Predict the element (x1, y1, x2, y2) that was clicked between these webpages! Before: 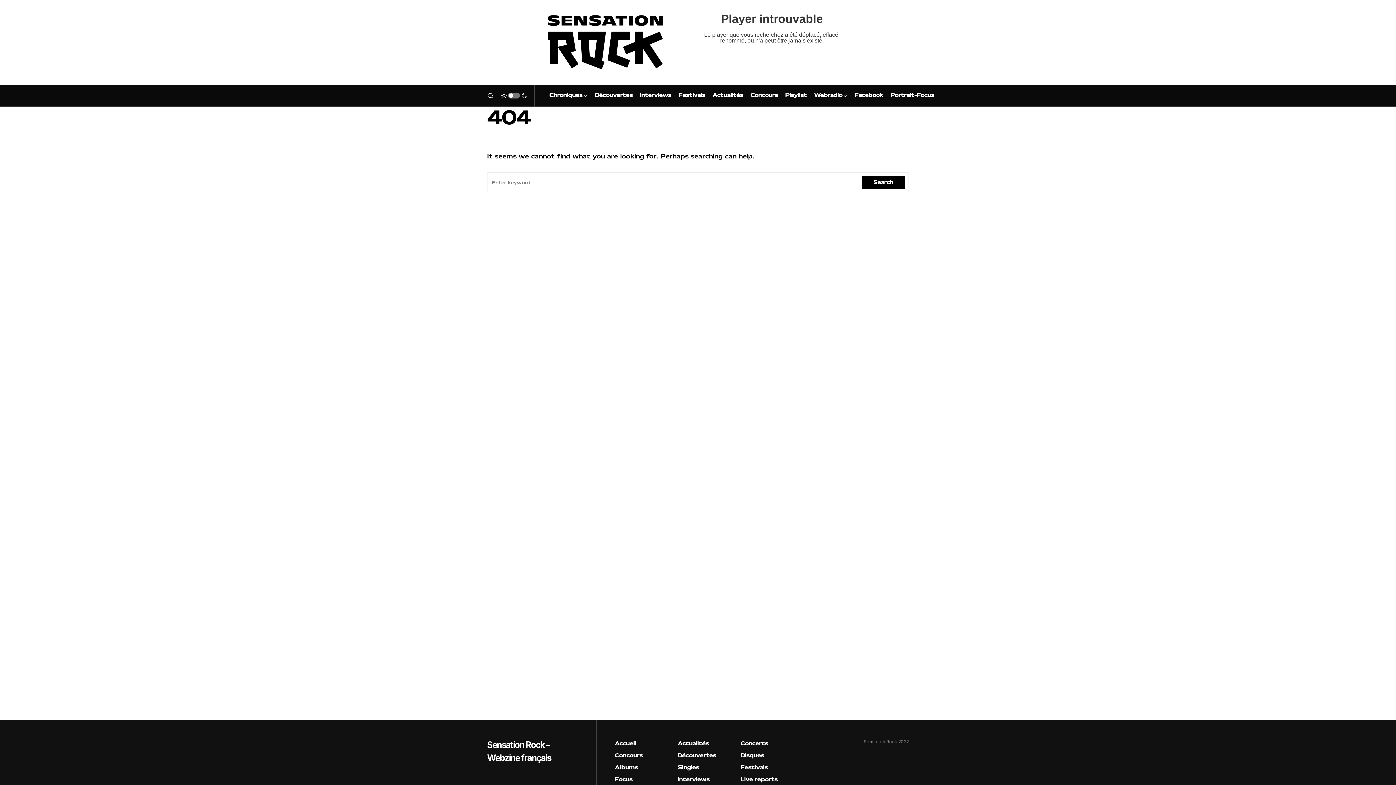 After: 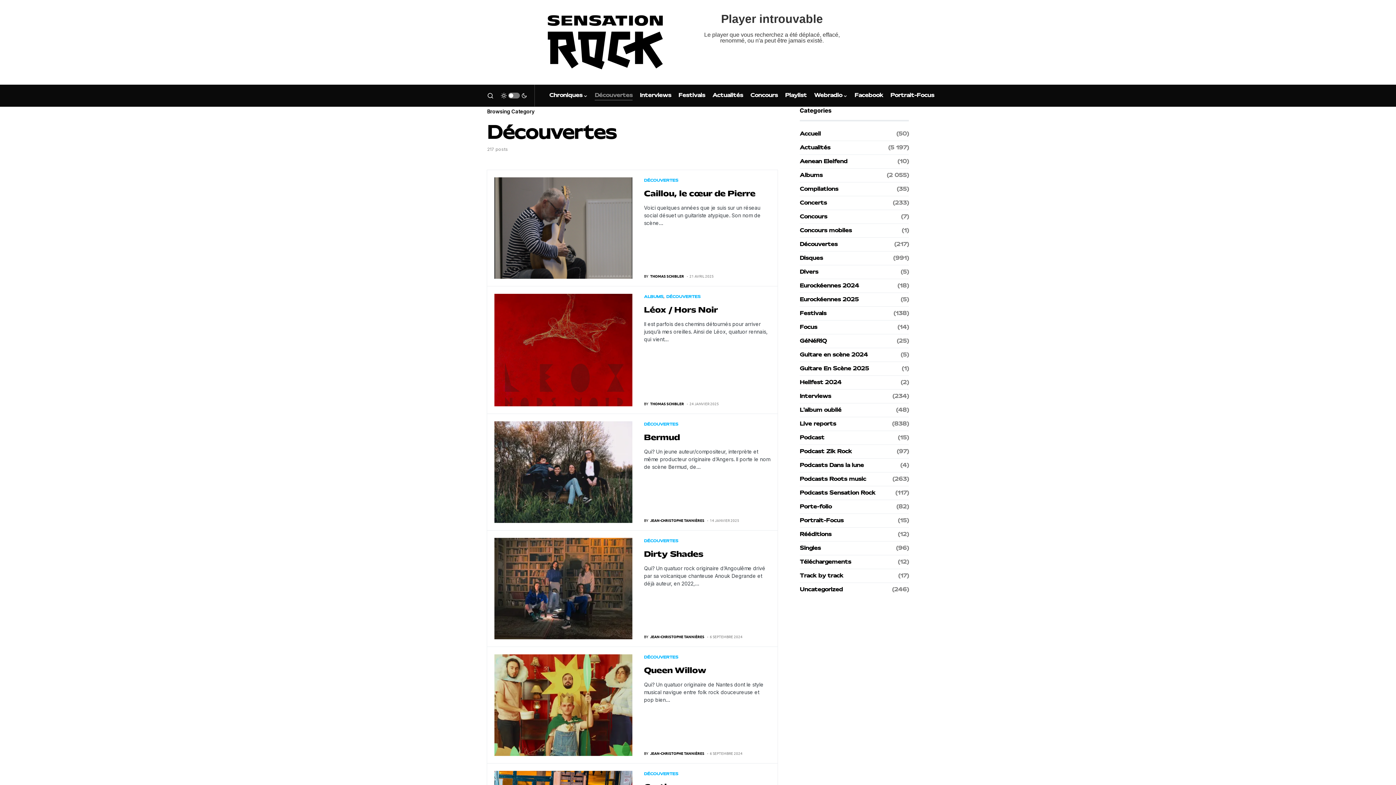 Action: label: Découvertes bbox: (594, 84, 632, 106)